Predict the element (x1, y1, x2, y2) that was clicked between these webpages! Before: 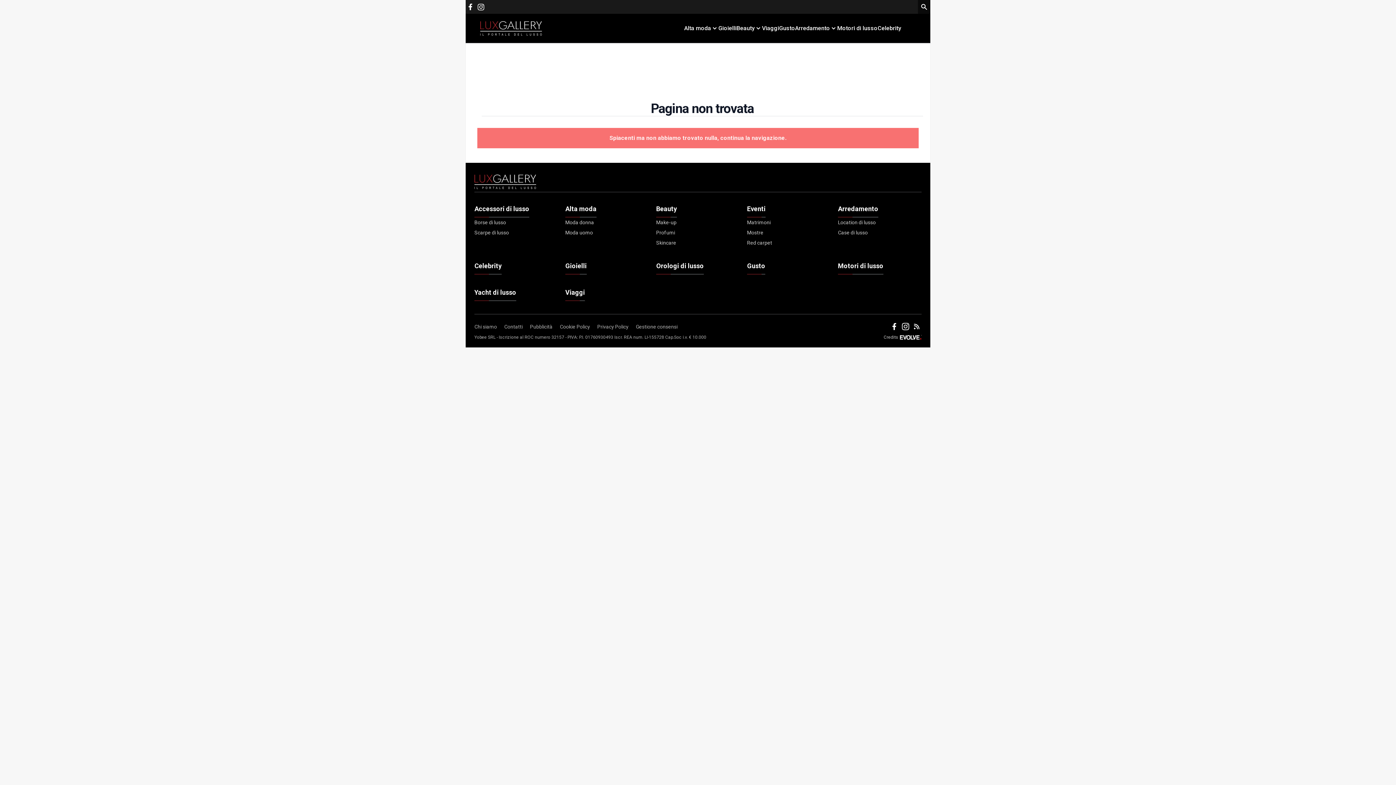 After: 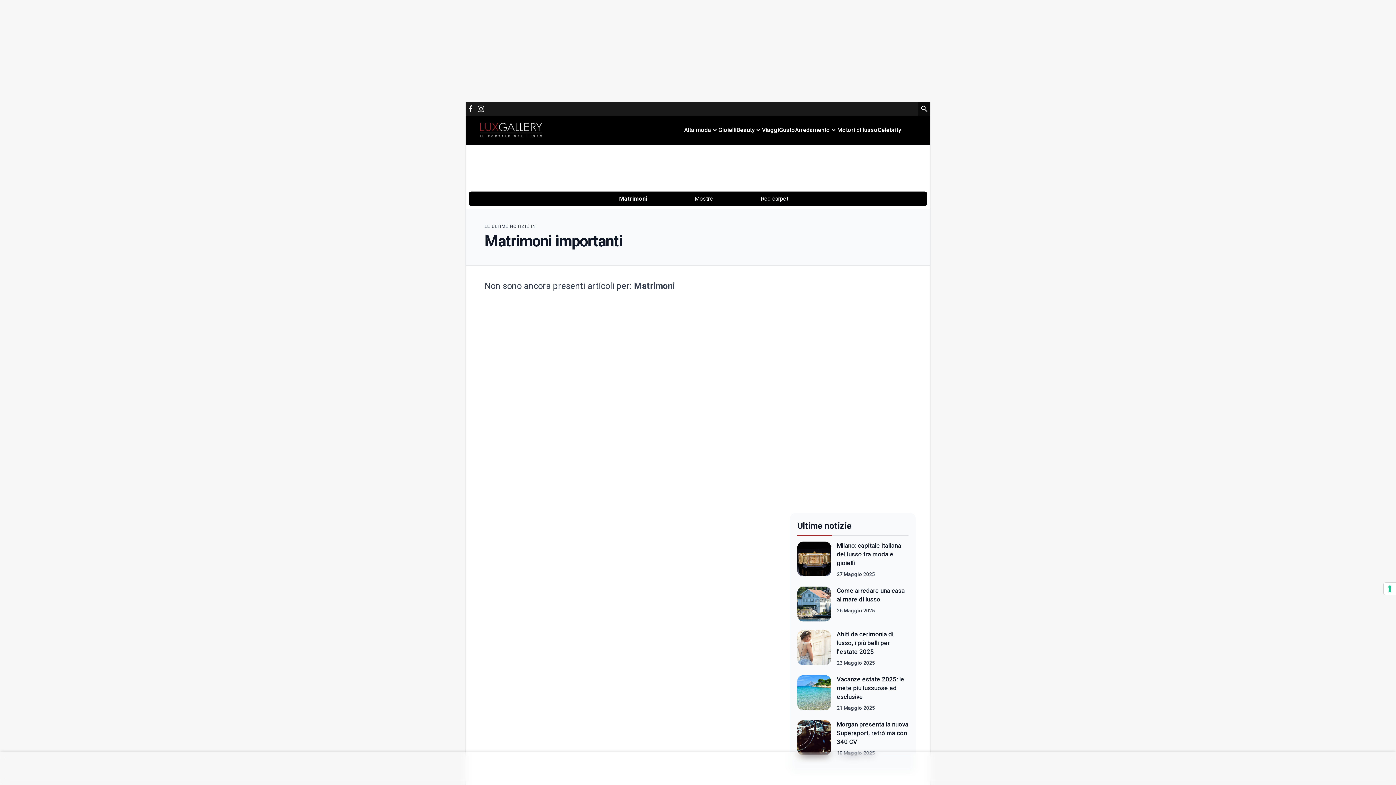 Action: label: Matrimoni bbox: (747, 217, 770, 227)